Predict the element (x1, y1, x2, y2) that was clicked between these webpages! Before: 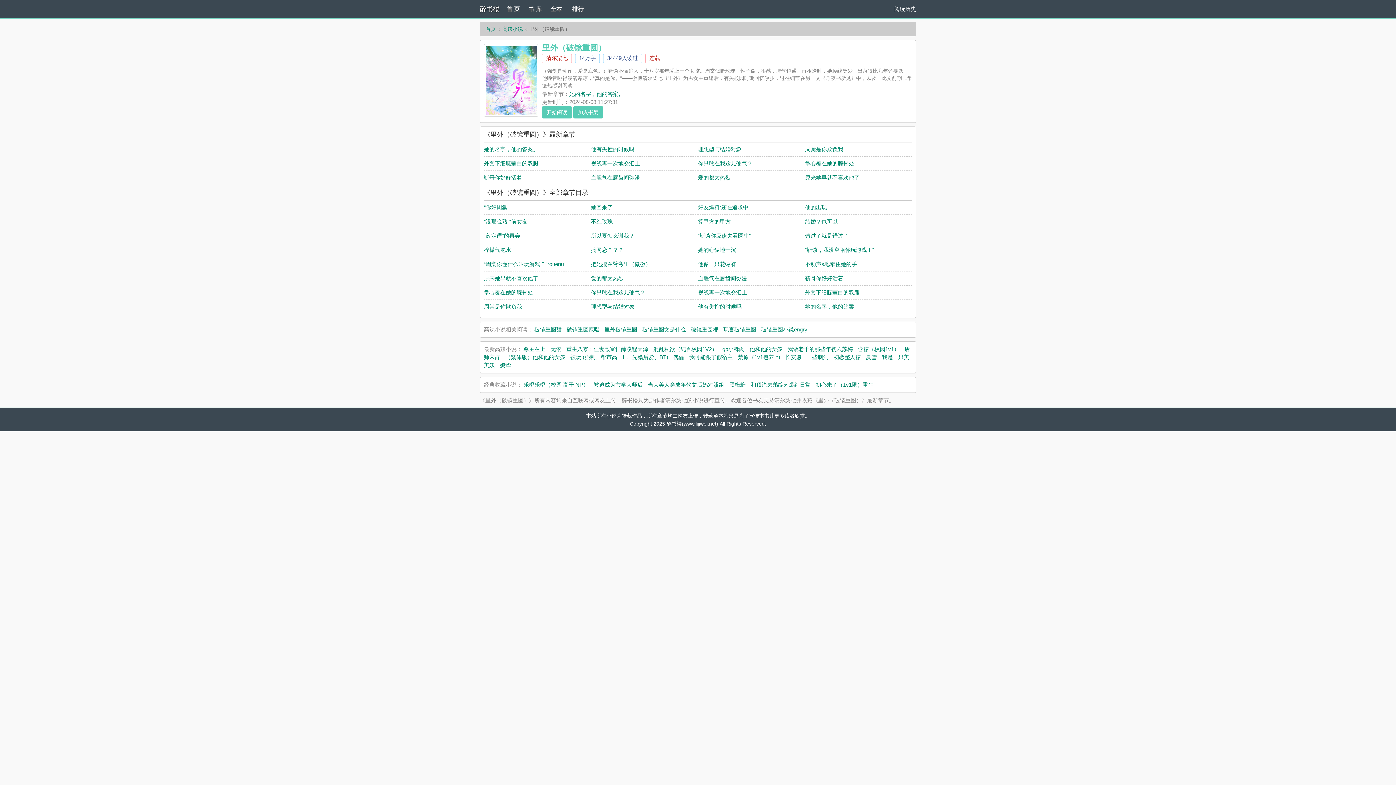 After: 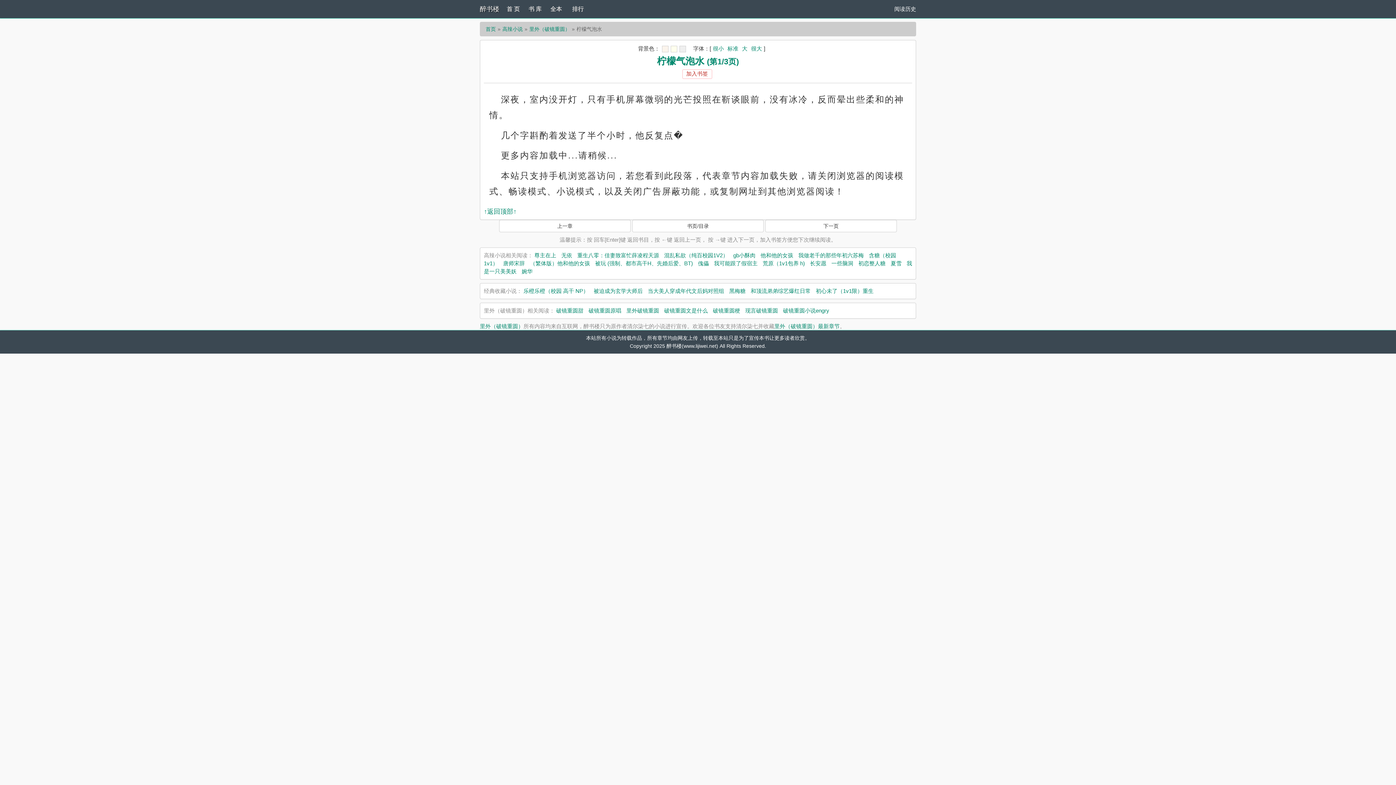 Action: label: 柠檬气泡水 bbox: (484, 246, 511, 253)